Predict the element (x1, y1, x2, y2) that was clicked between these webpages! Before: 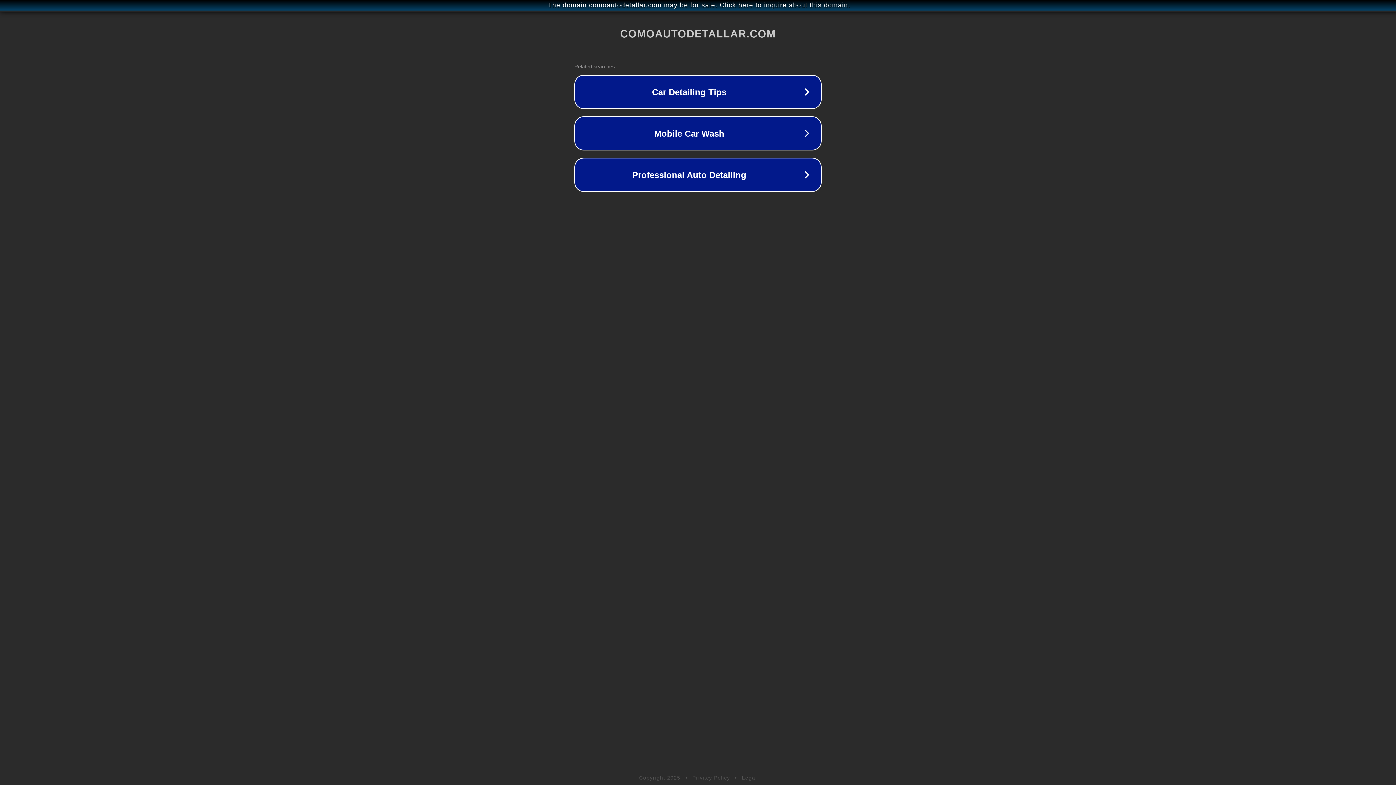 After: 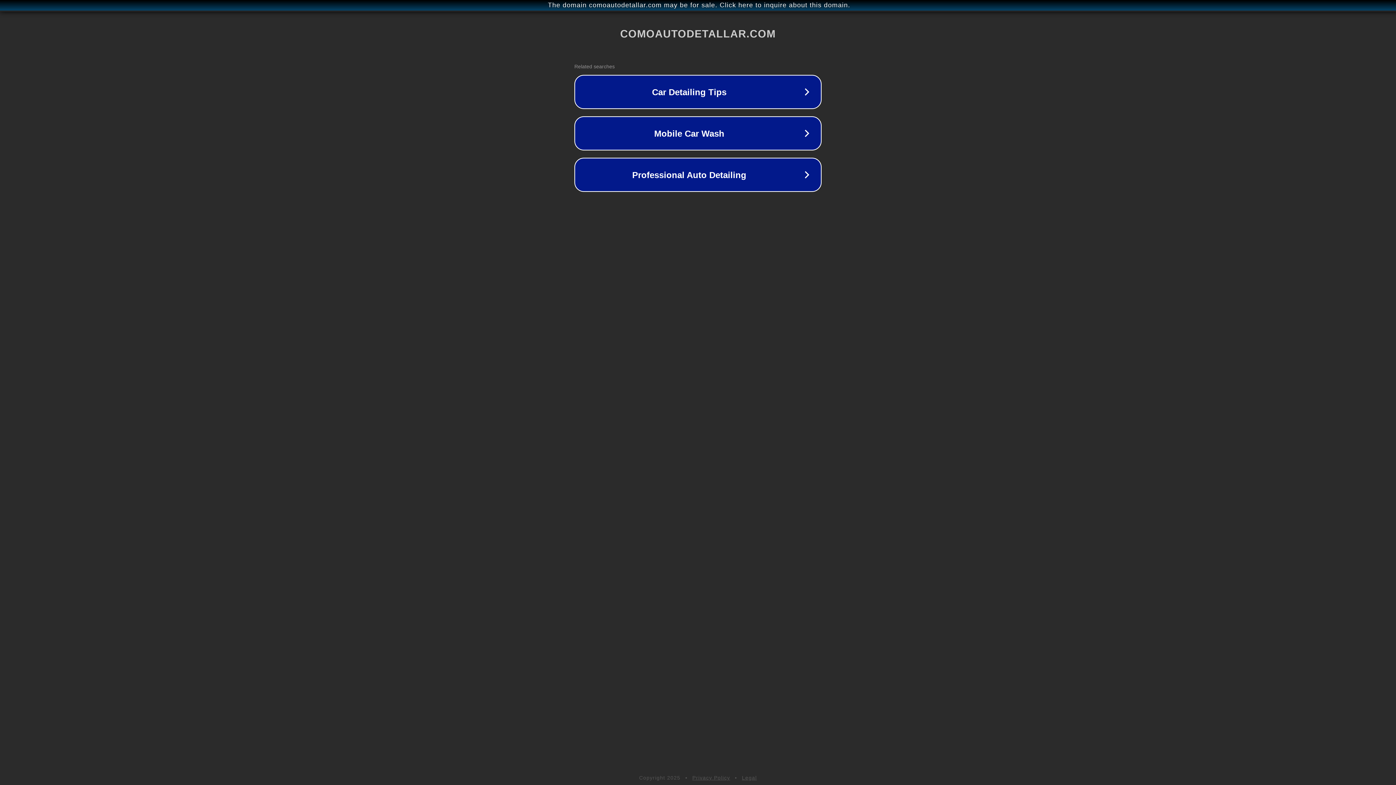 Action: bbox: (742, 775, 757, 781) label: Legal